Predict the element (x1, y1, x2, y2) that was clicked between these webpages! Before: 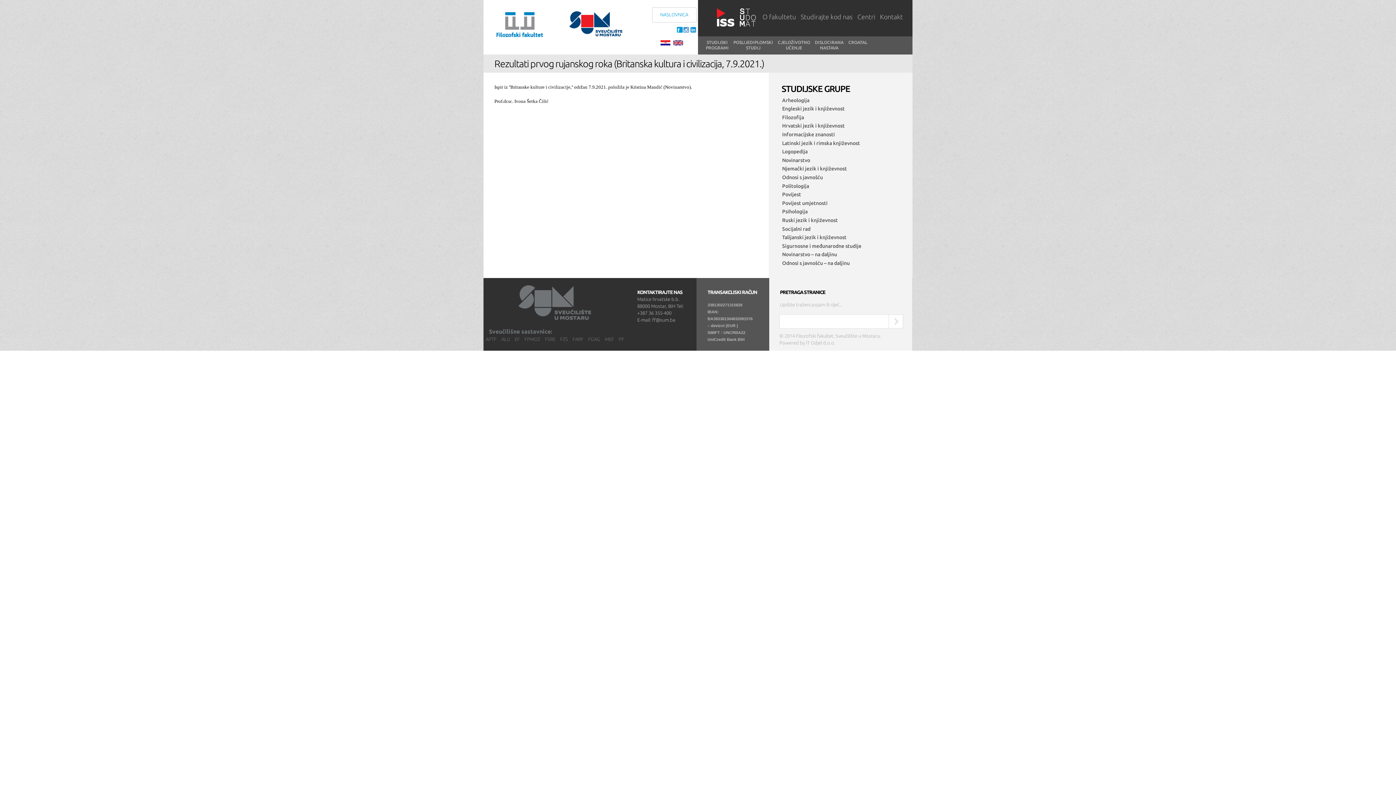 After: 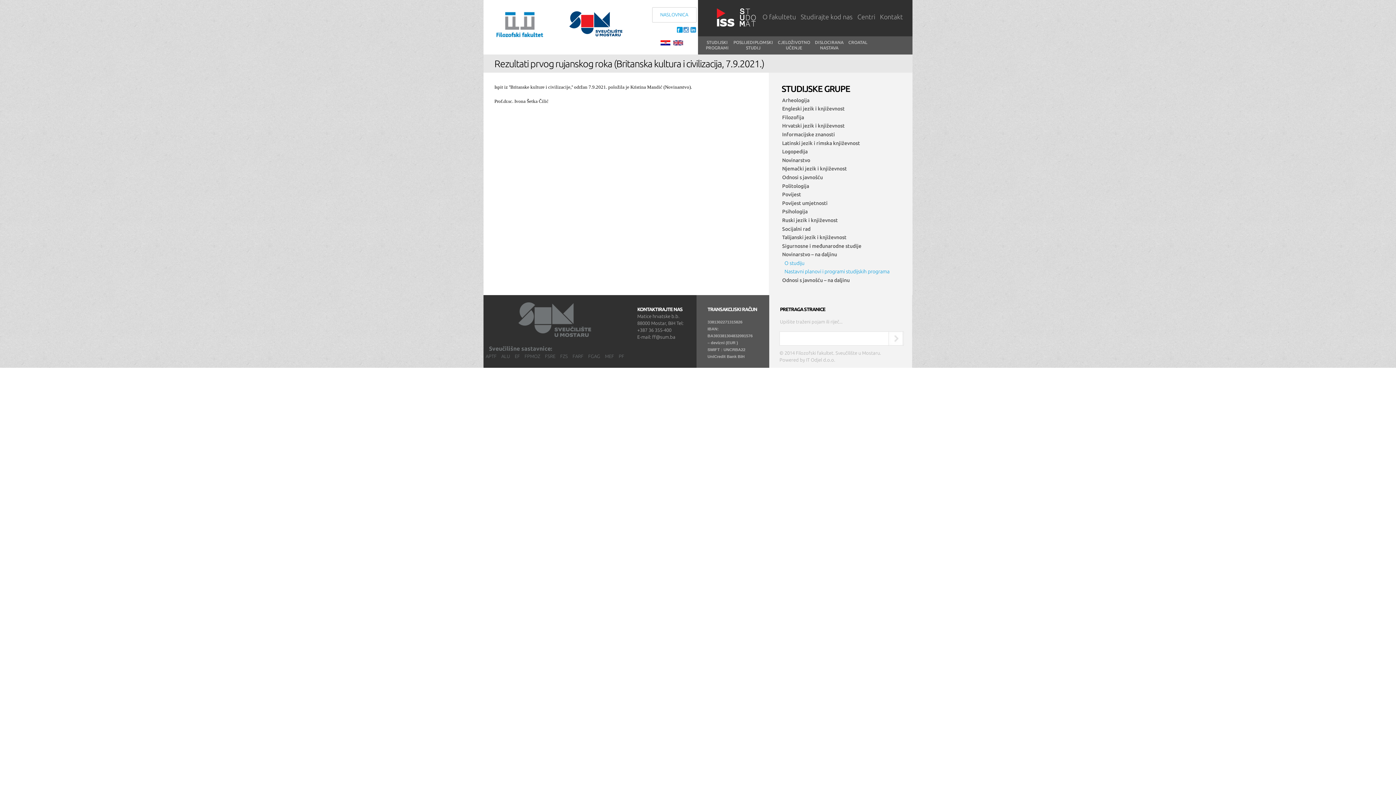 Action: bbox: (782, 251, 837, 257) label: Novinarstvo – na daljinu